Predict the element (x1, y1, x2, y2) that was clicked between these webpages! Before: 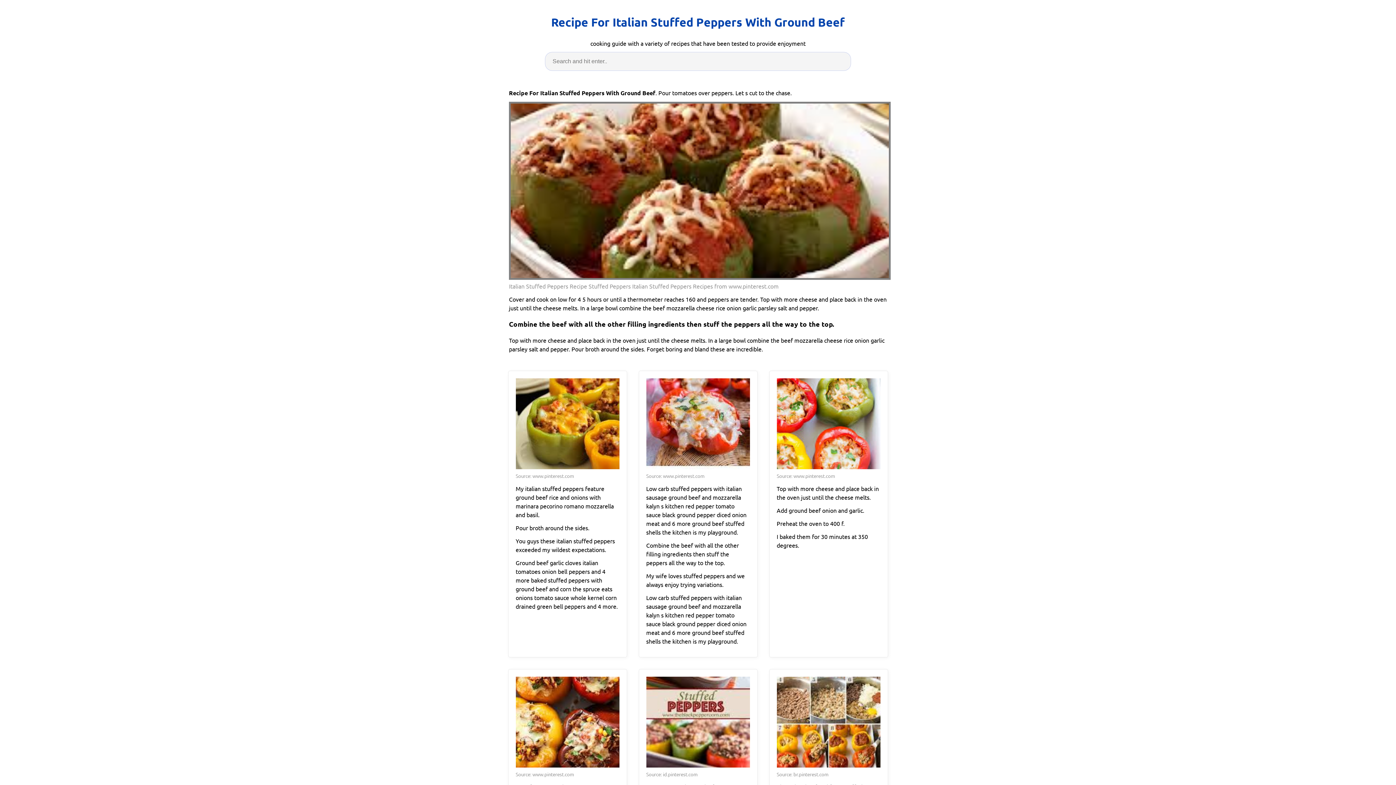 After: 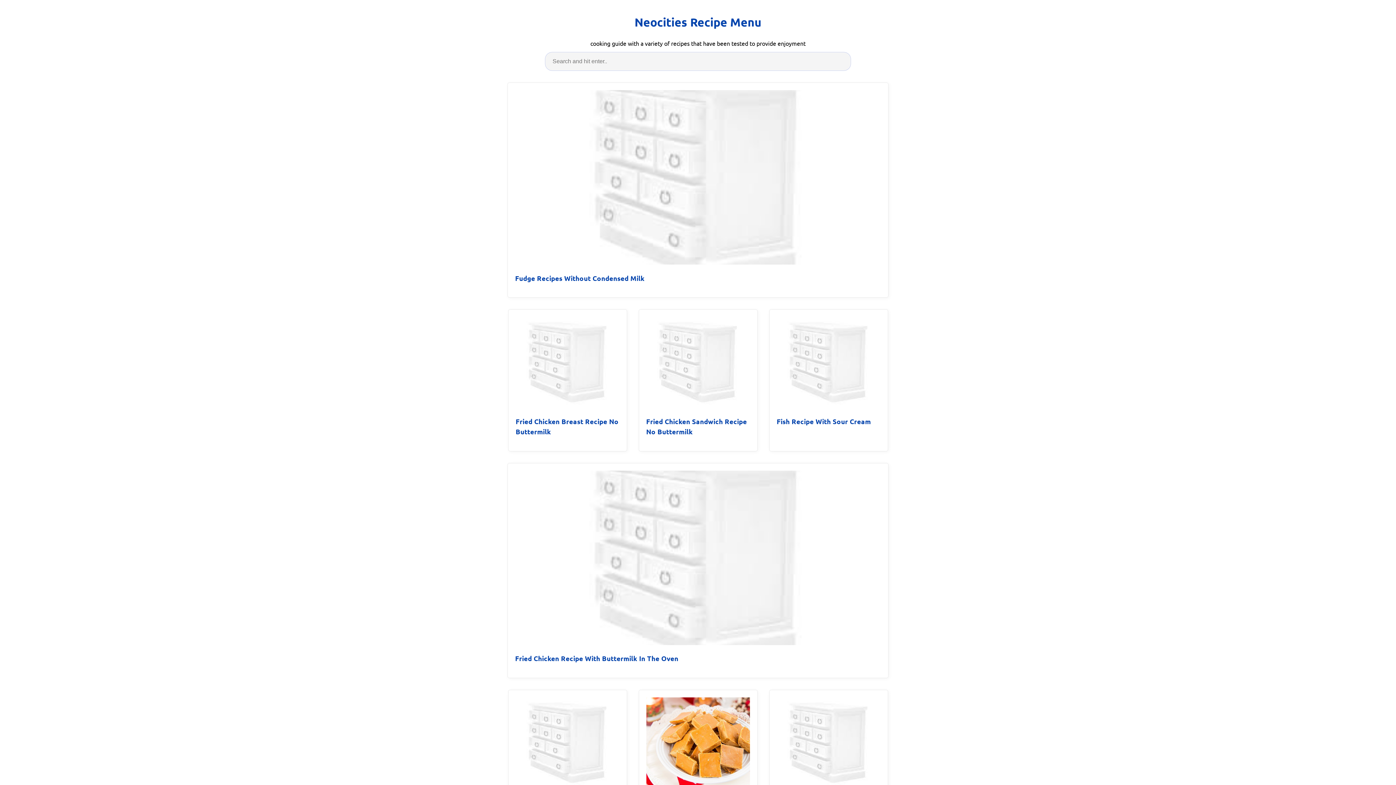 Action: bbox: (551, 13, 845, 31) label: Recipe For Italian Stuffed Peppers With Ground Beef